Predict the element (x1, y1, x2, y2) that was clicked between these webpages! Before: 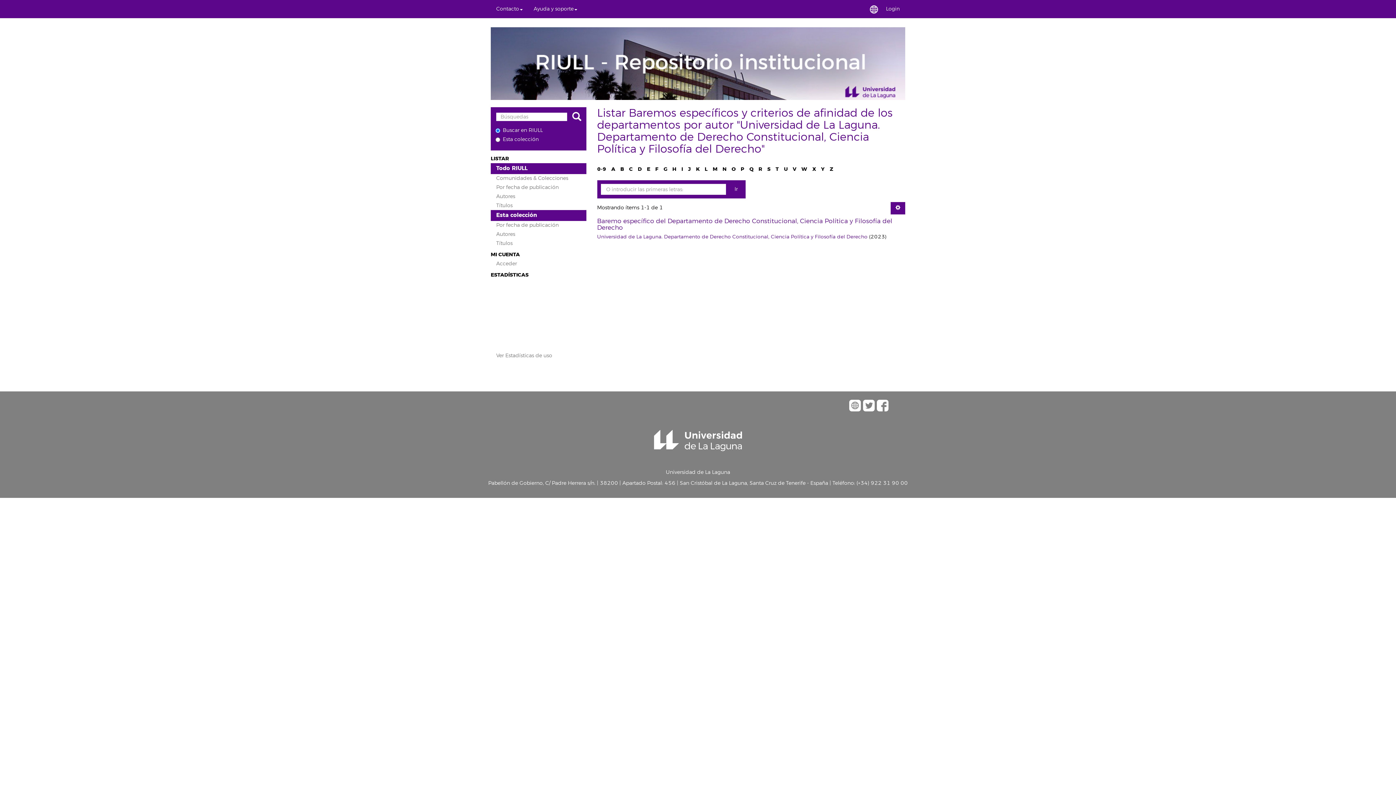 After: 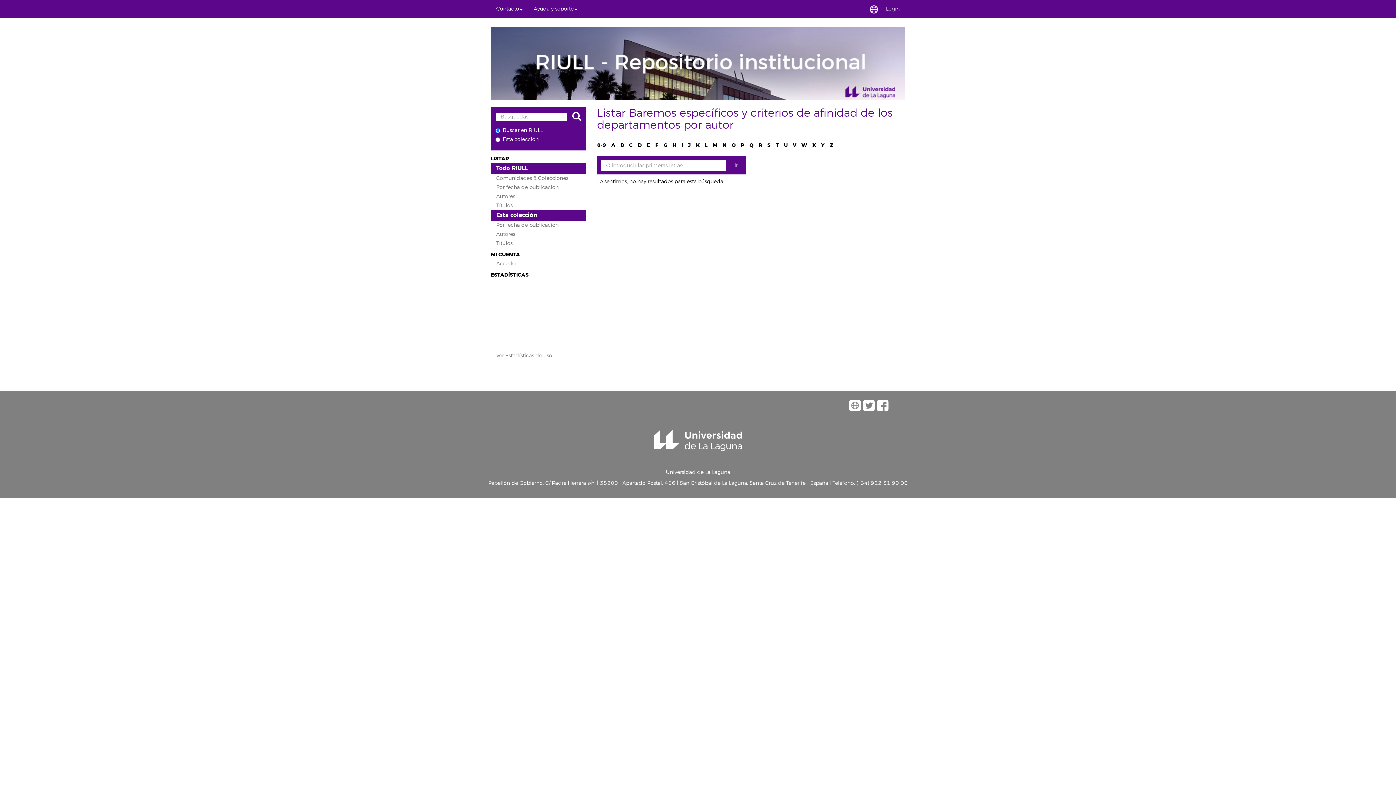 Action: label: N bbox: (722, 165, 726, 172)